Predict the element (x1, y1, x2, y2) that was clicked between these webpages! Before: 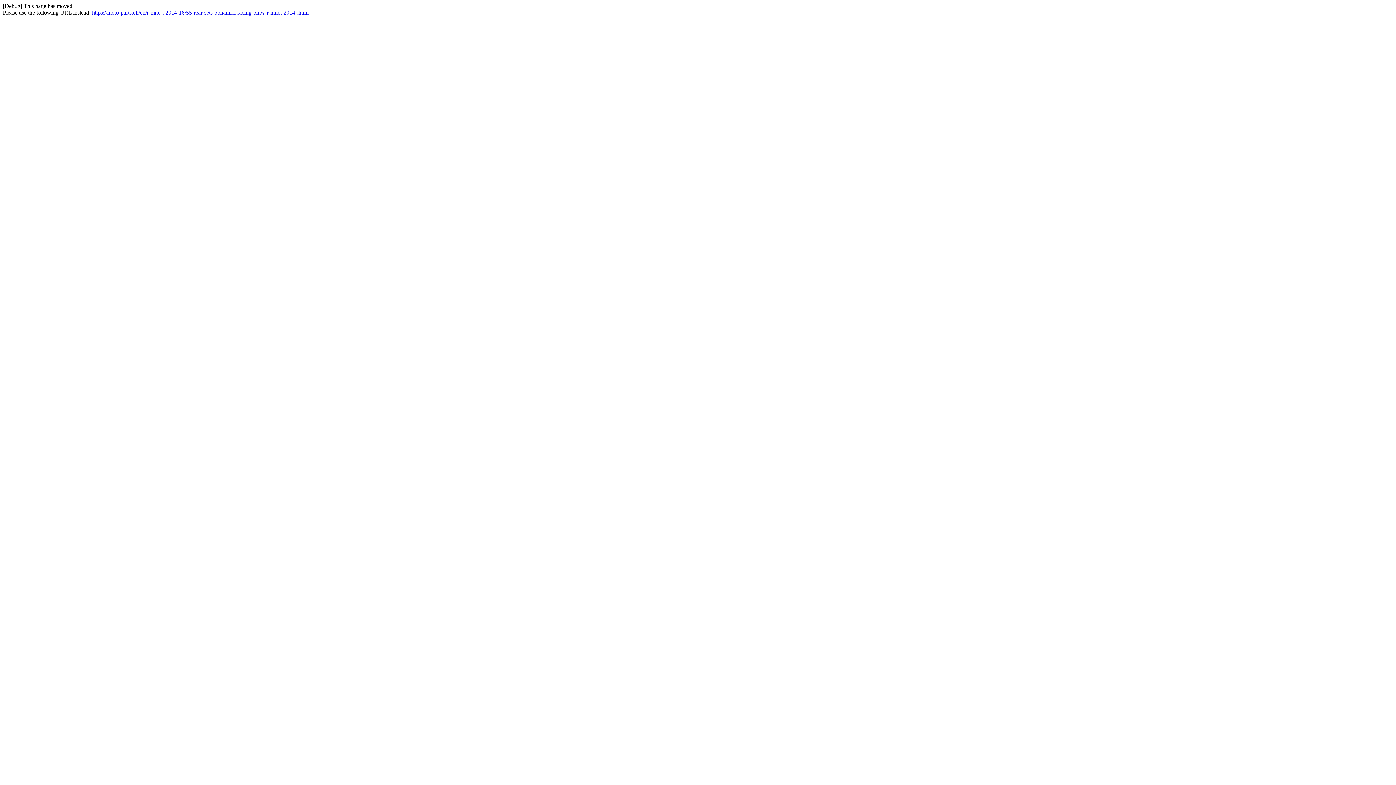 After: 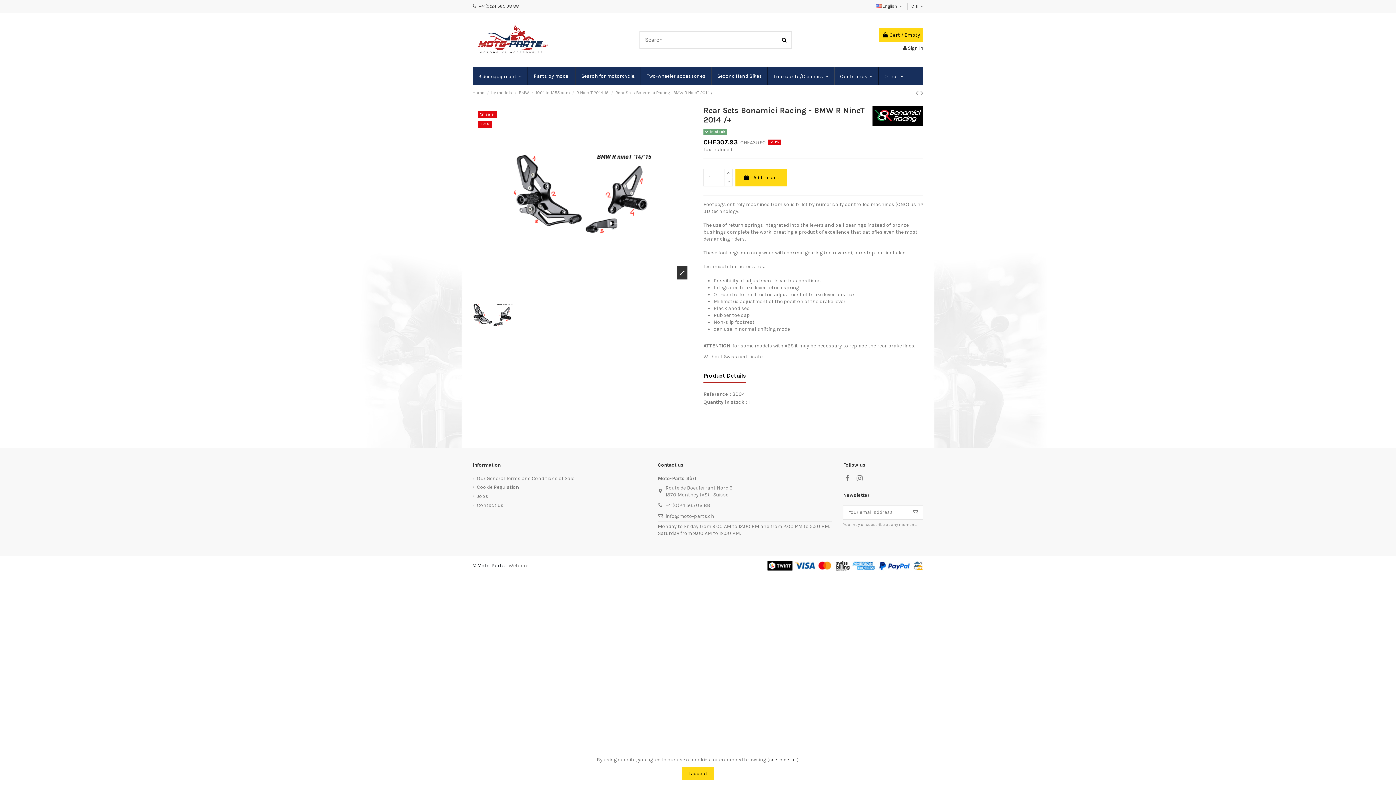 Action: label: https://moto-parts.ch/en/r-nine-t-2014-16/55-rear-sets-bonamici-racing-bmw-r-ninet-2014-.html bbox: (92, 9, 308, 15)